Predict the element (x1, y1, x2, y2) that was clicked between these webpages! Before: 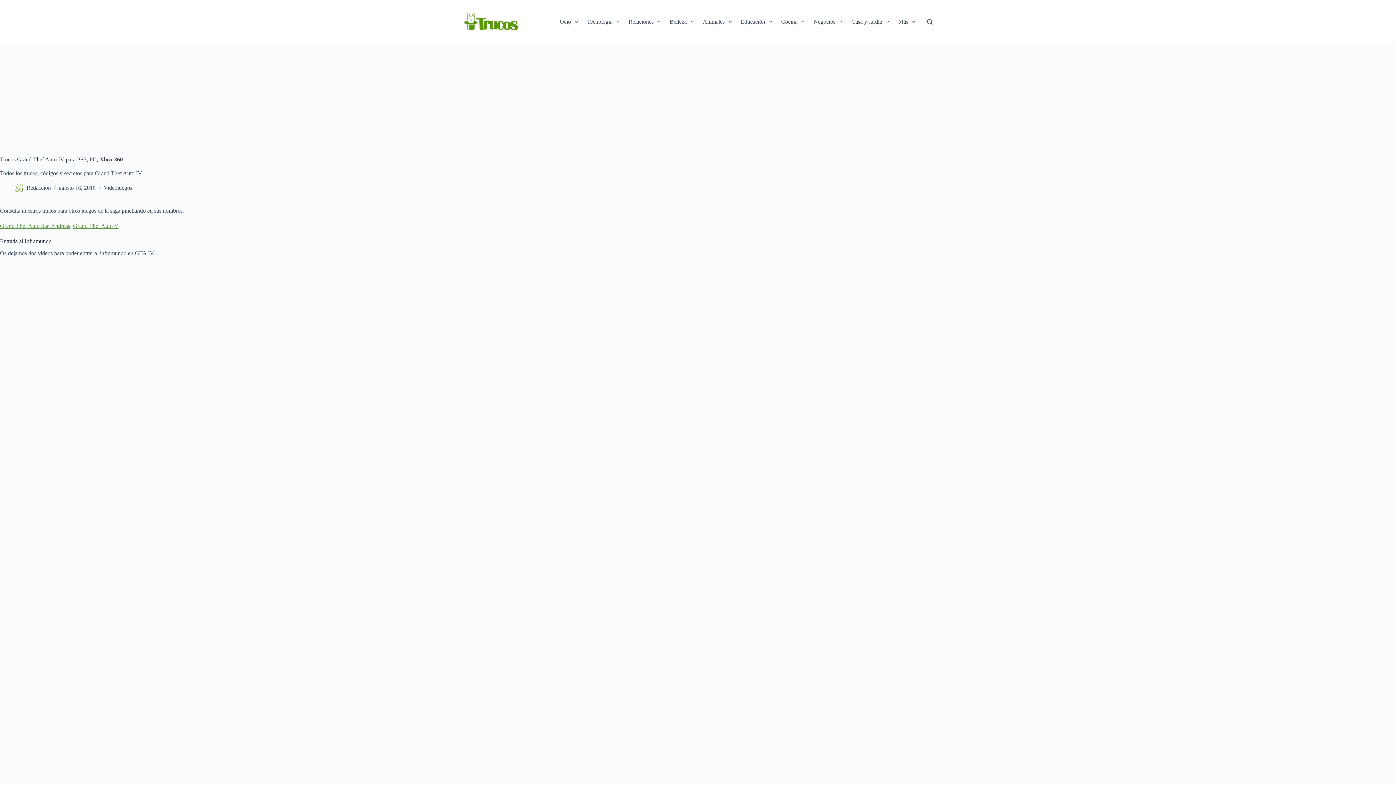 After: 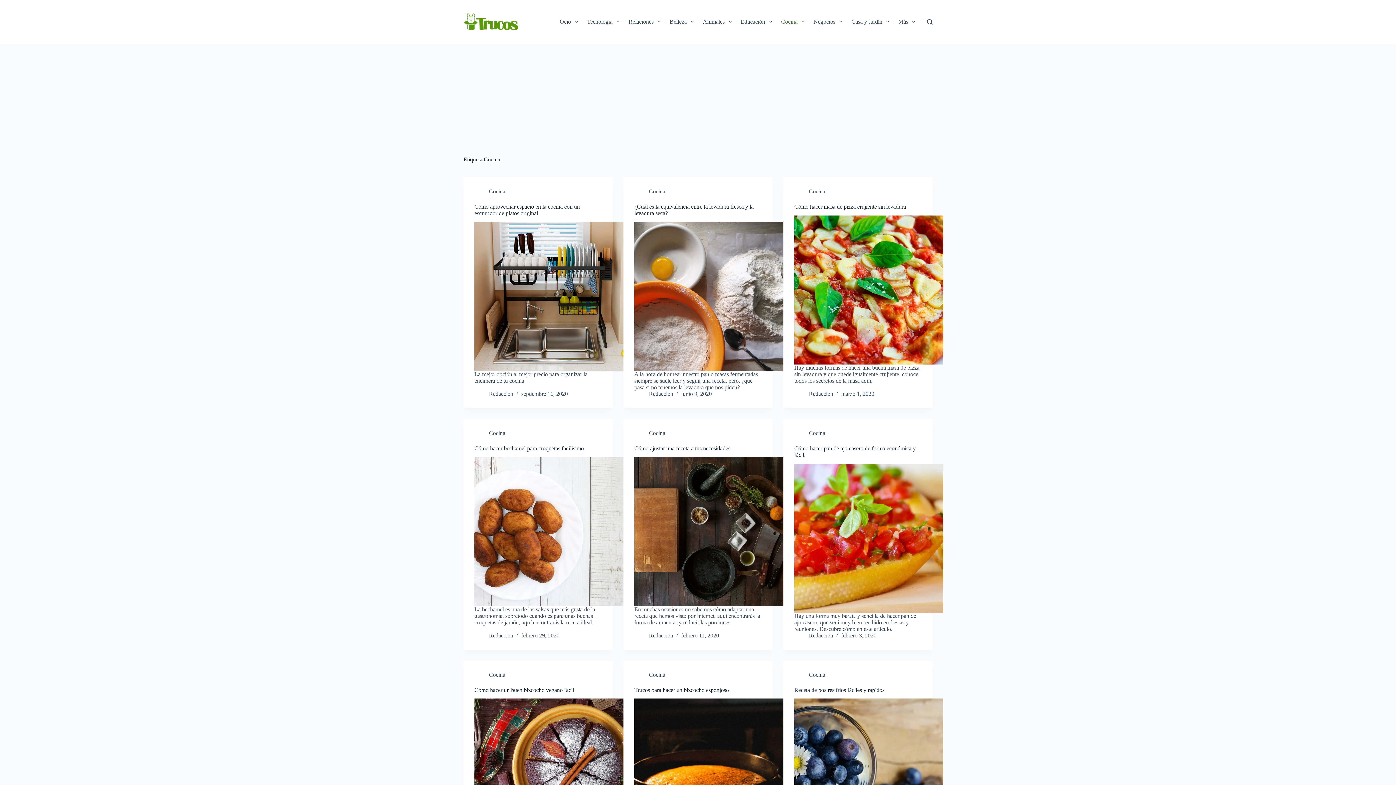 Action: bbox: (776, 0, 809, 43) label: Cocina